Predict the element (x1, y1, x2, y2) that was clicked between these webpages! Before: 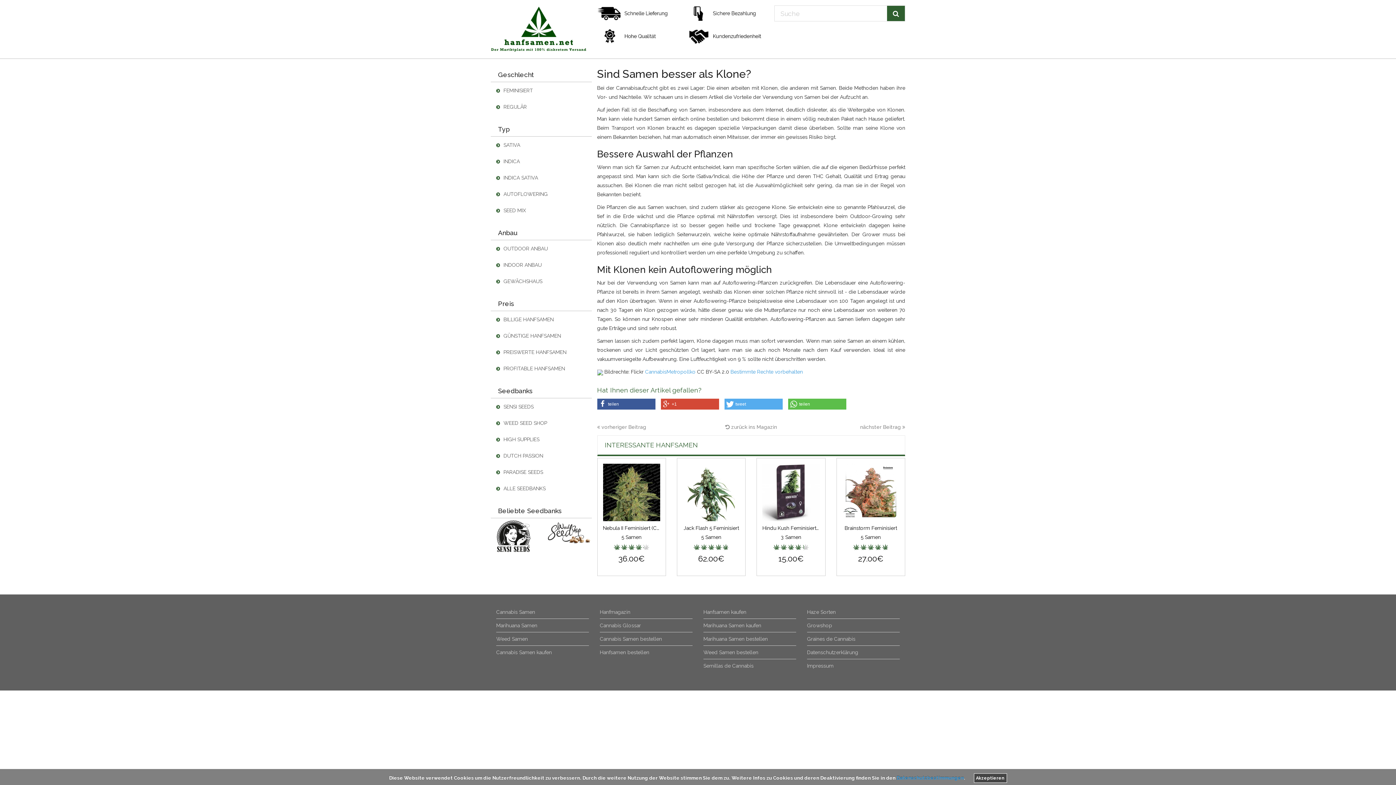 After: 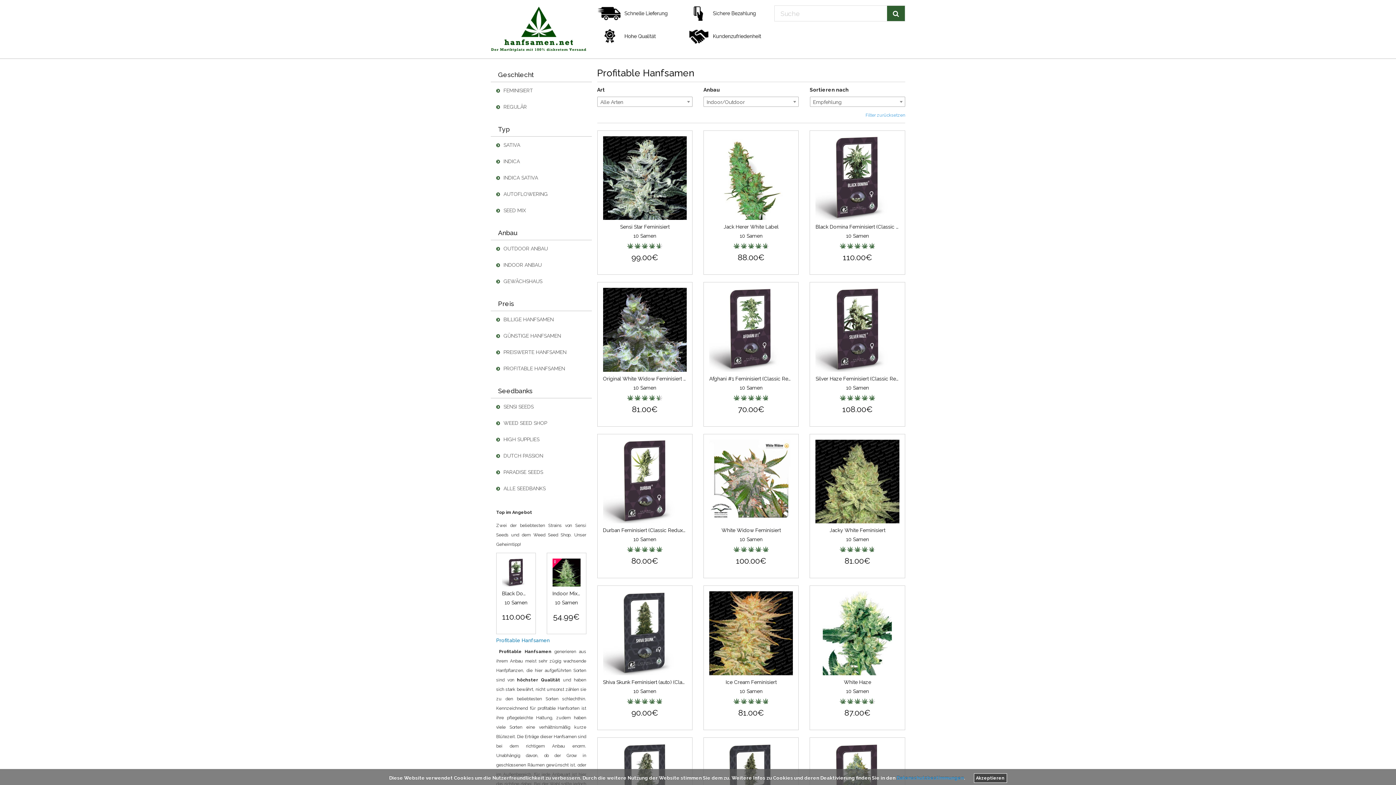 Action: label:  PROFITABLE HANFSAMEN bbox: (490, 360, 591, 377)